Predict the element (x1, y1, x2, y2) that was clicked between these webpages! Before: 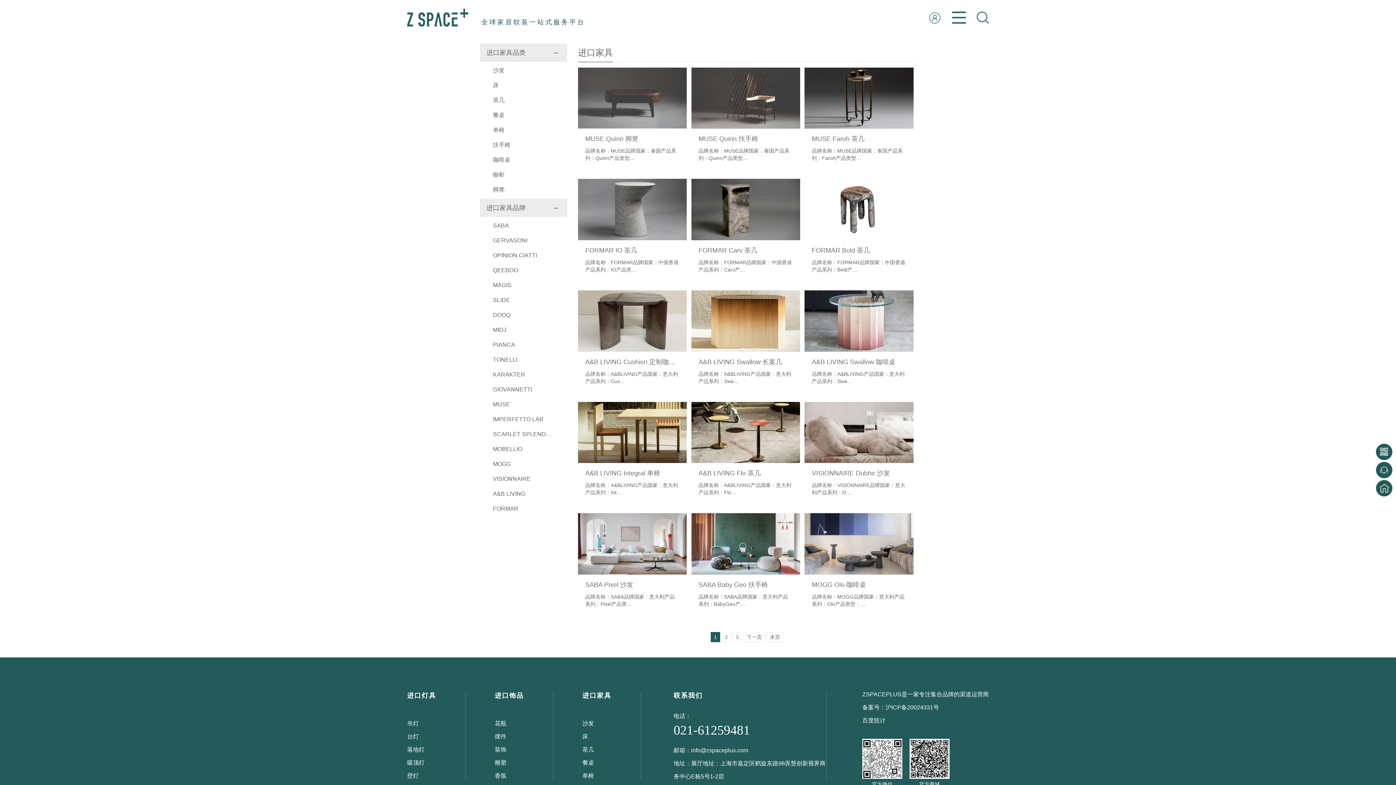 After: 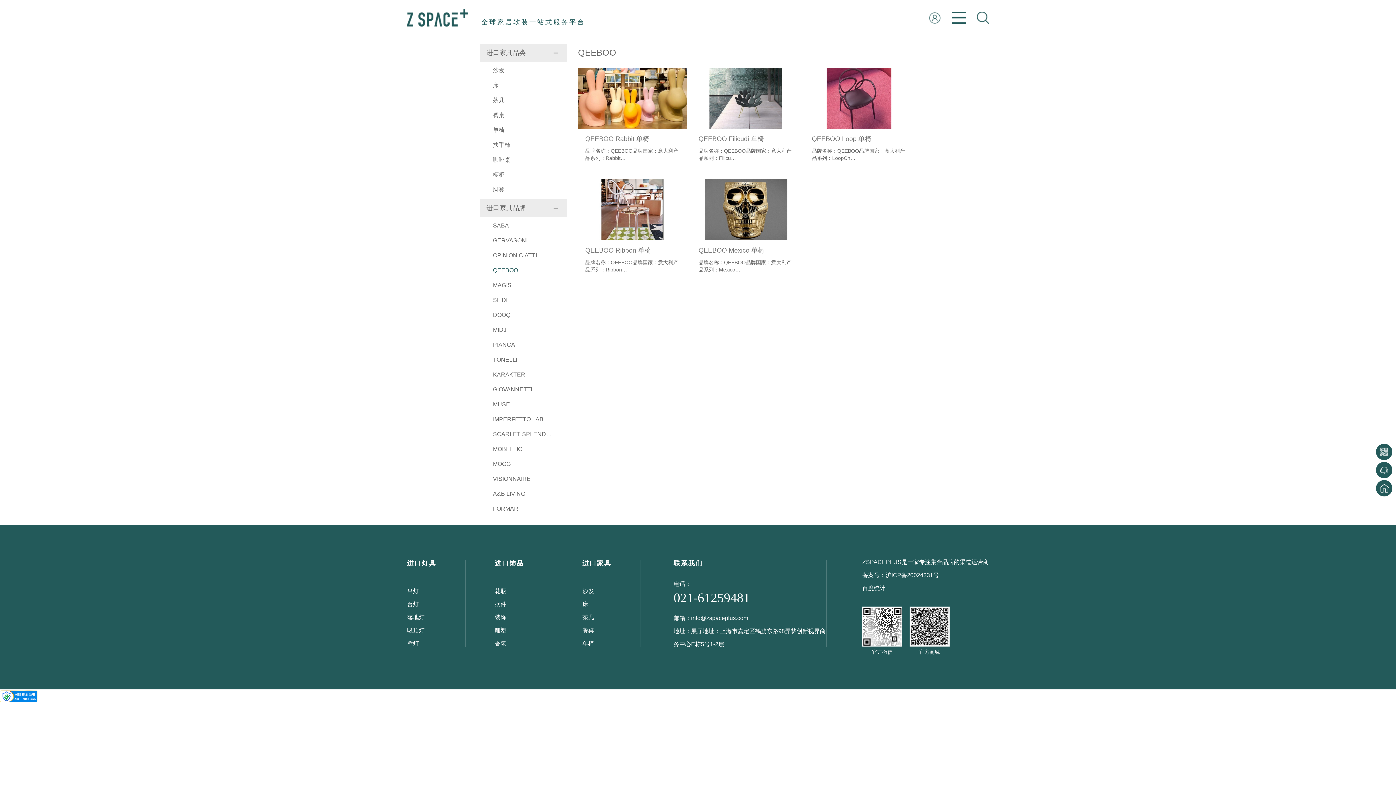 Action: label: QEEBOO bbox: (493, 263, 552, 277)